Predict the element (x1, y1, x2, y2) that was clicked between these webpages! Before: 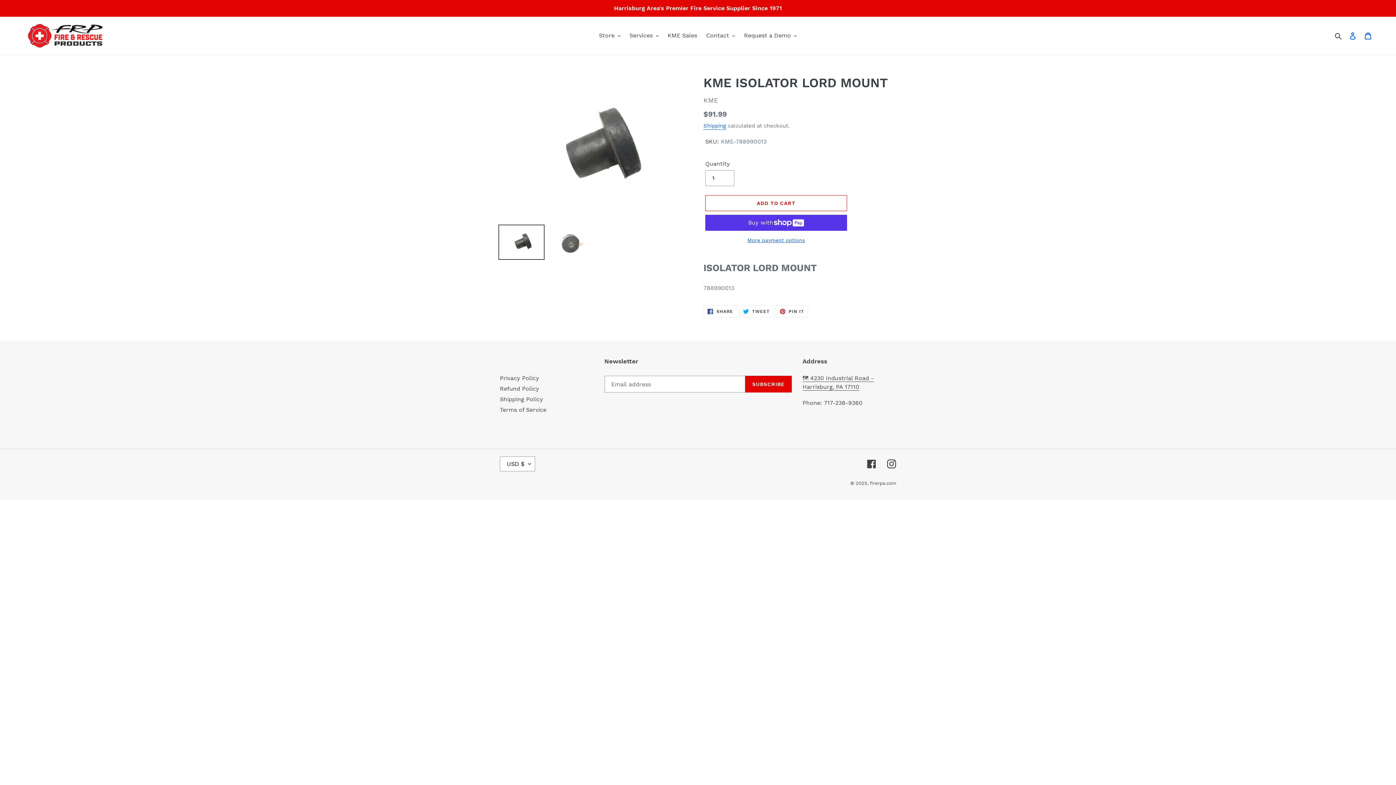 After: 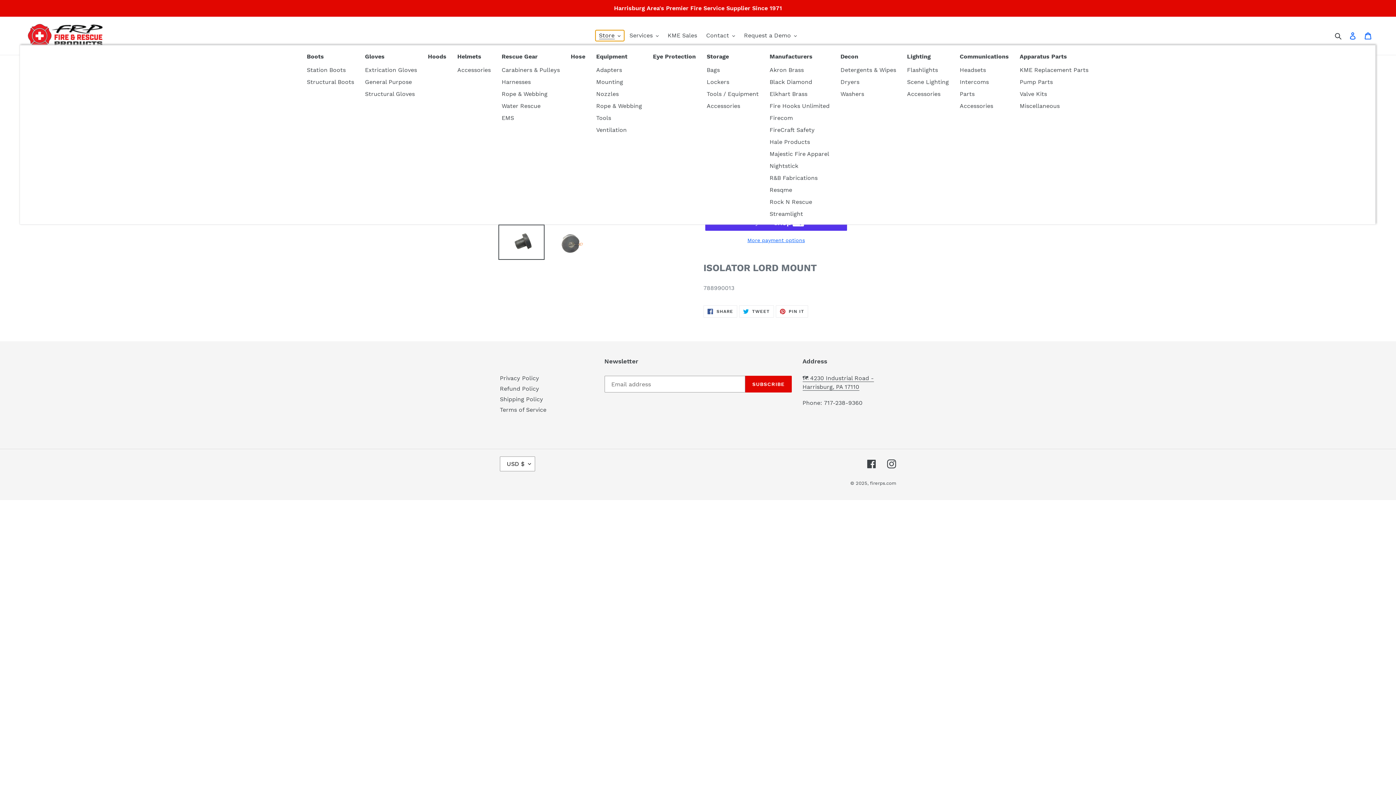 Action: label: Store bbox: (595, 30, 624, 41)